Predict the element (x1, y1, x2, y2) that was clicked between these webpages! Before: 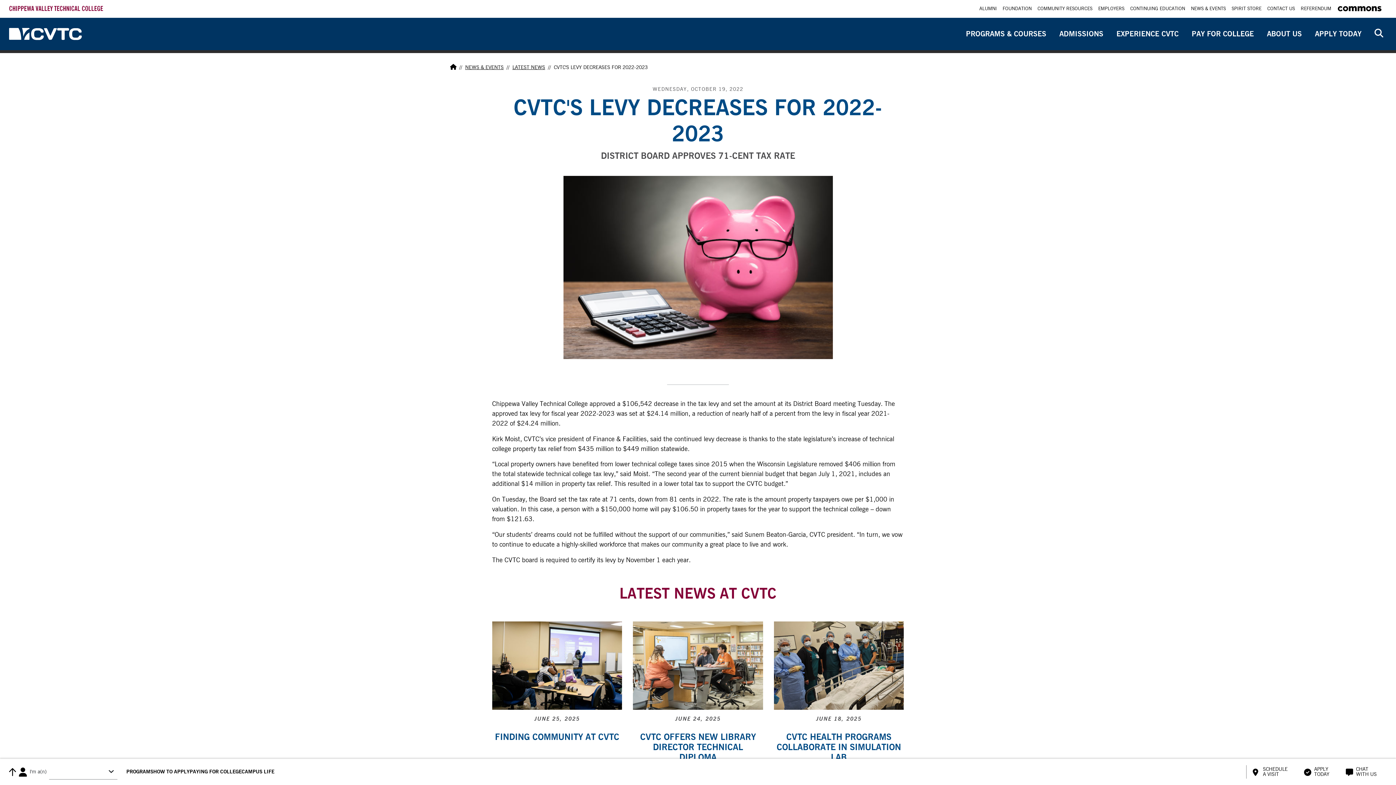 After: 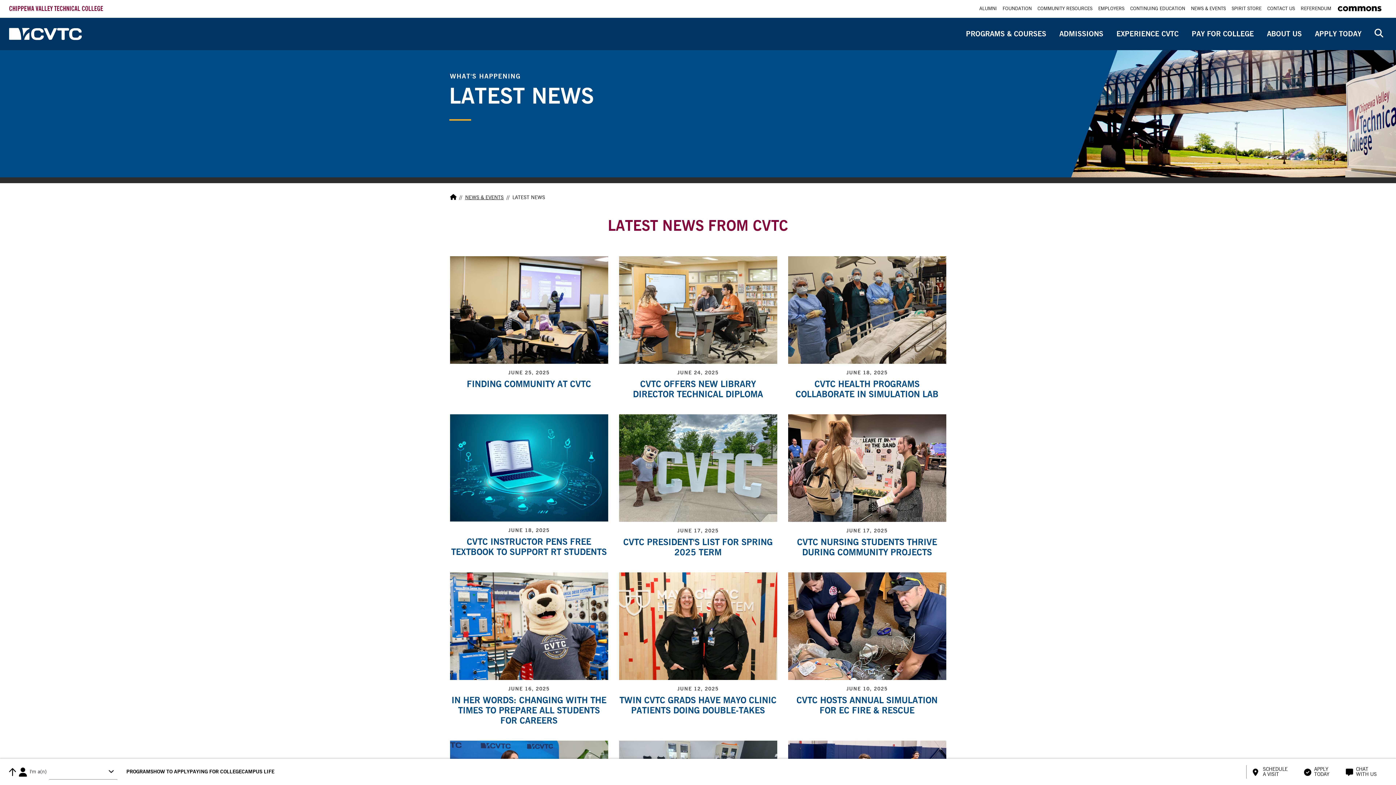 Action: bbox: (512, 65, 545, 70) label: LATEST NEWS